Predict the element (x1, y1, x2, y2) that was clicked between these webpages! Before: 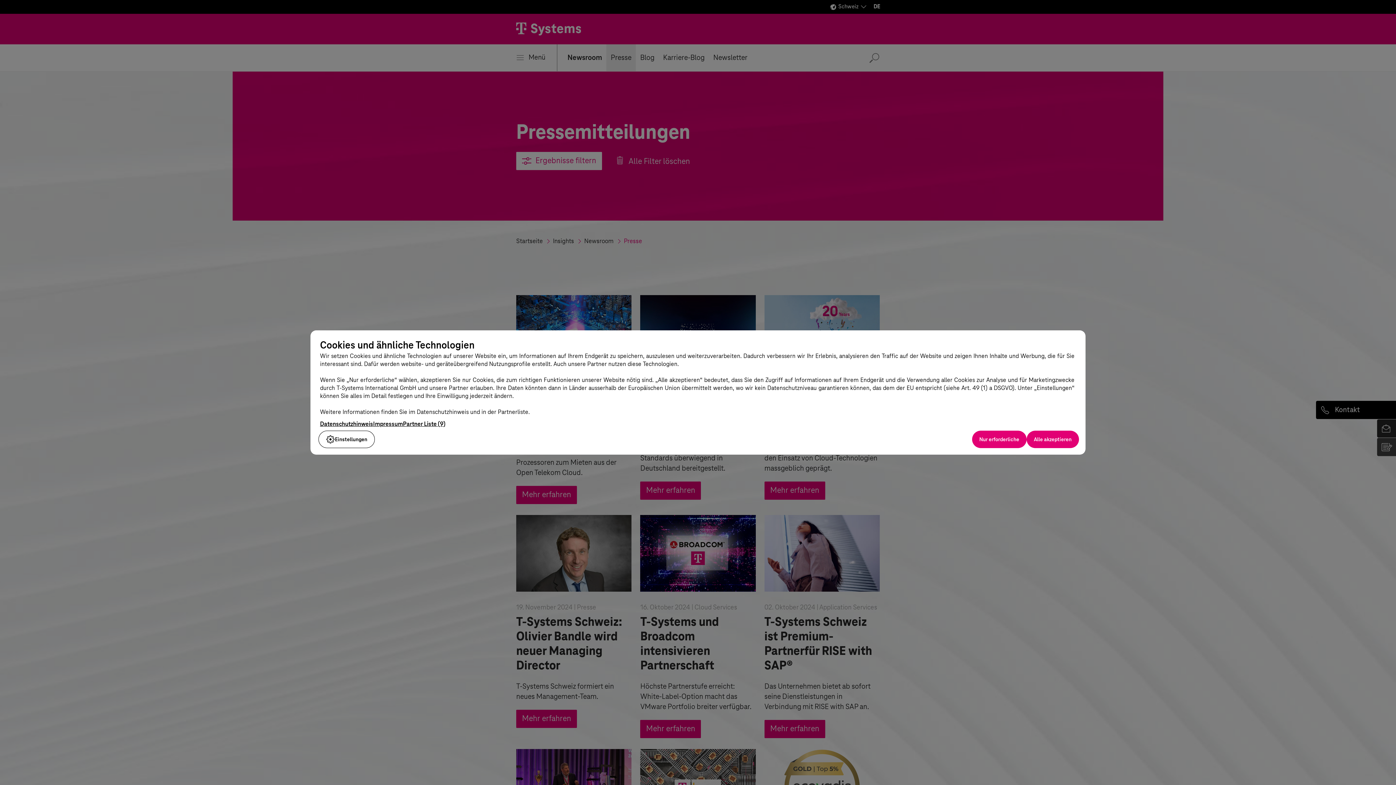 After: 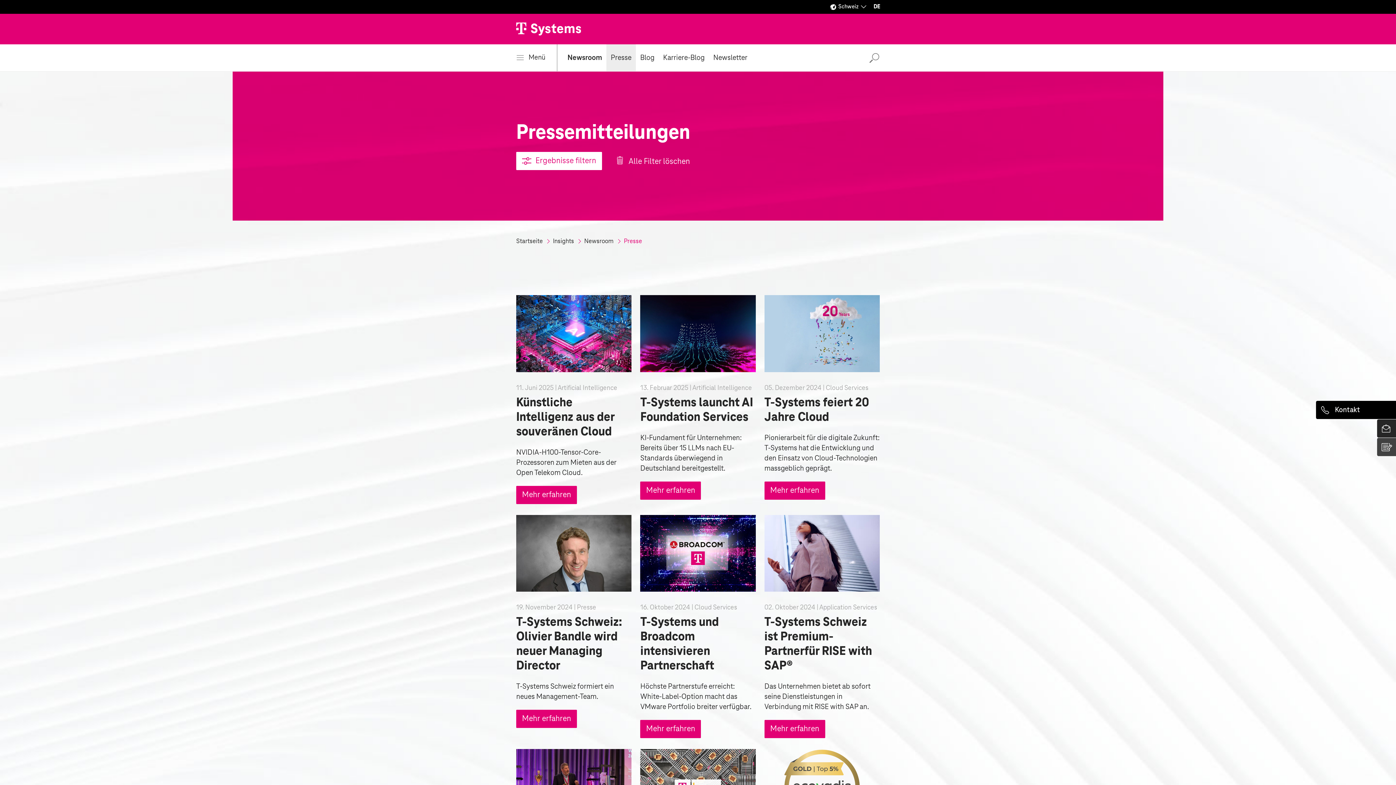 Action: bbox: (1026, 430, 1079, 448) label: Alle akzeptieren